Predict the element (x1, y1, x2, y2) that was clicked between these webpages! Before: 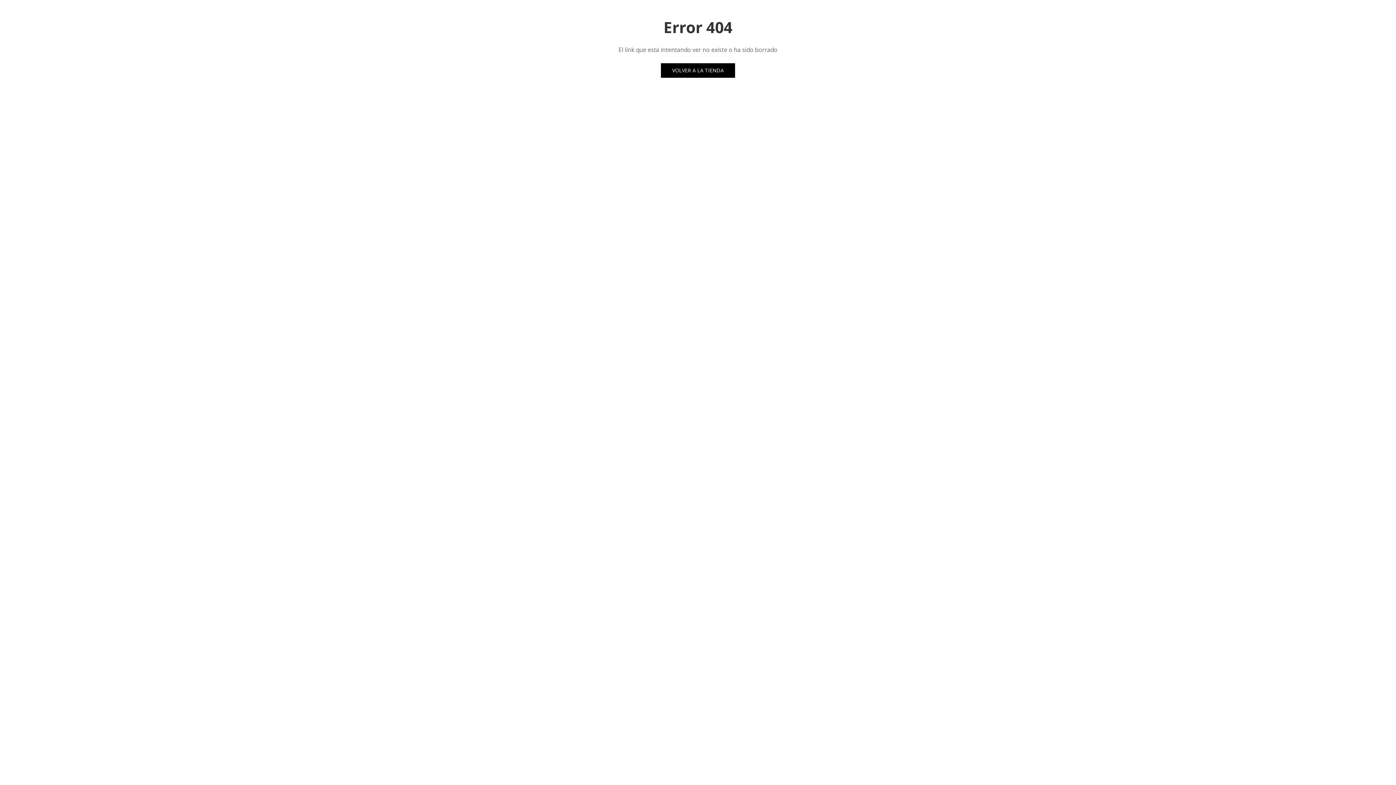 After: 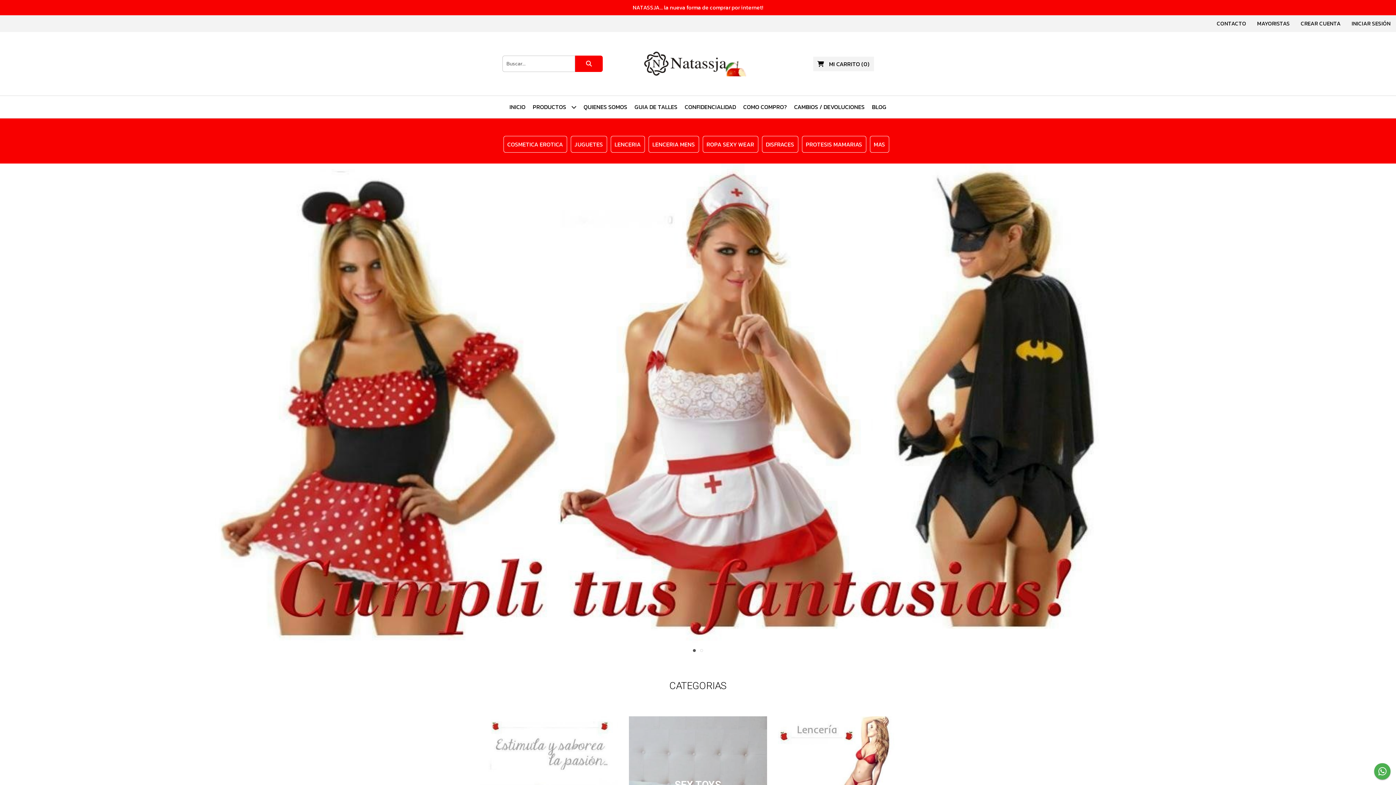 Action: label: VOLVER A LA TIENDA bbox: (661, 63, 735, 77)